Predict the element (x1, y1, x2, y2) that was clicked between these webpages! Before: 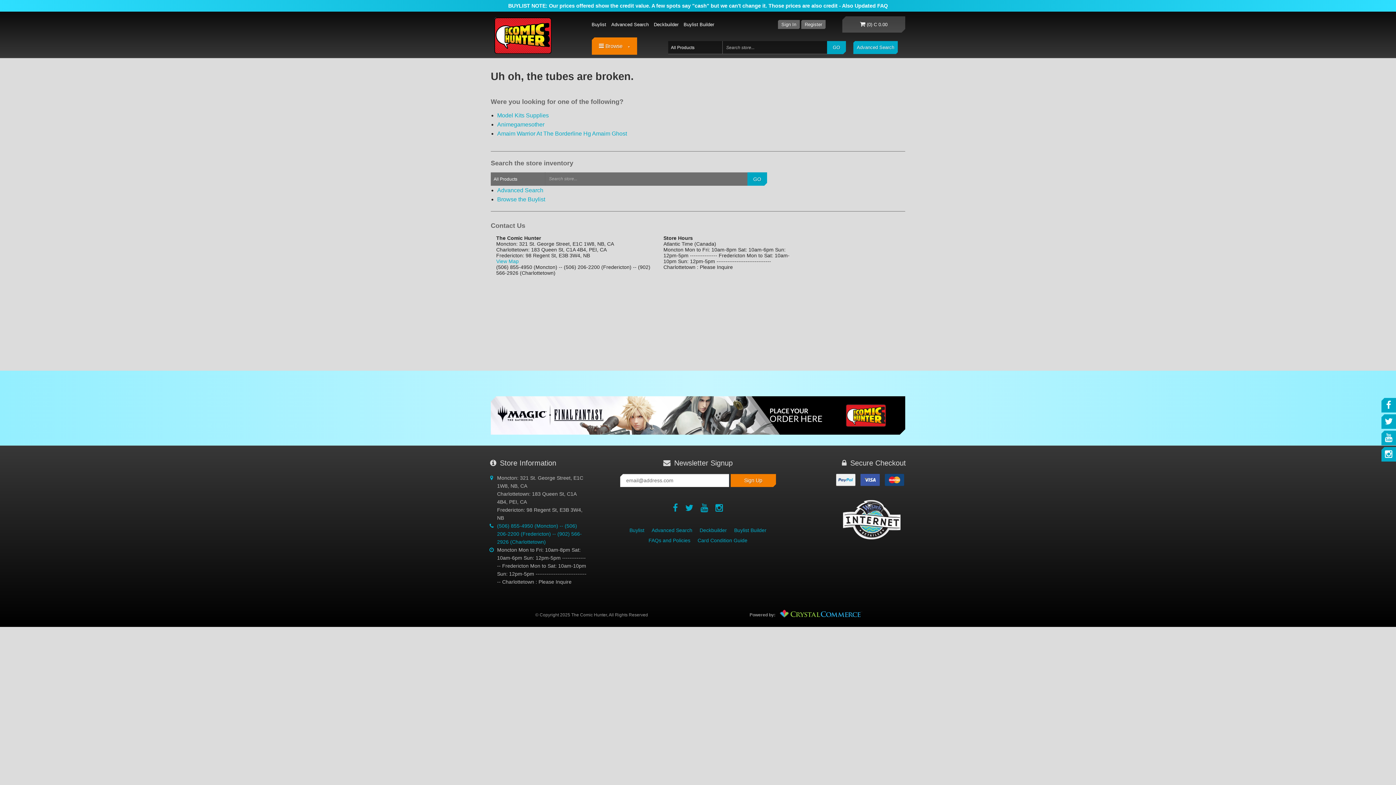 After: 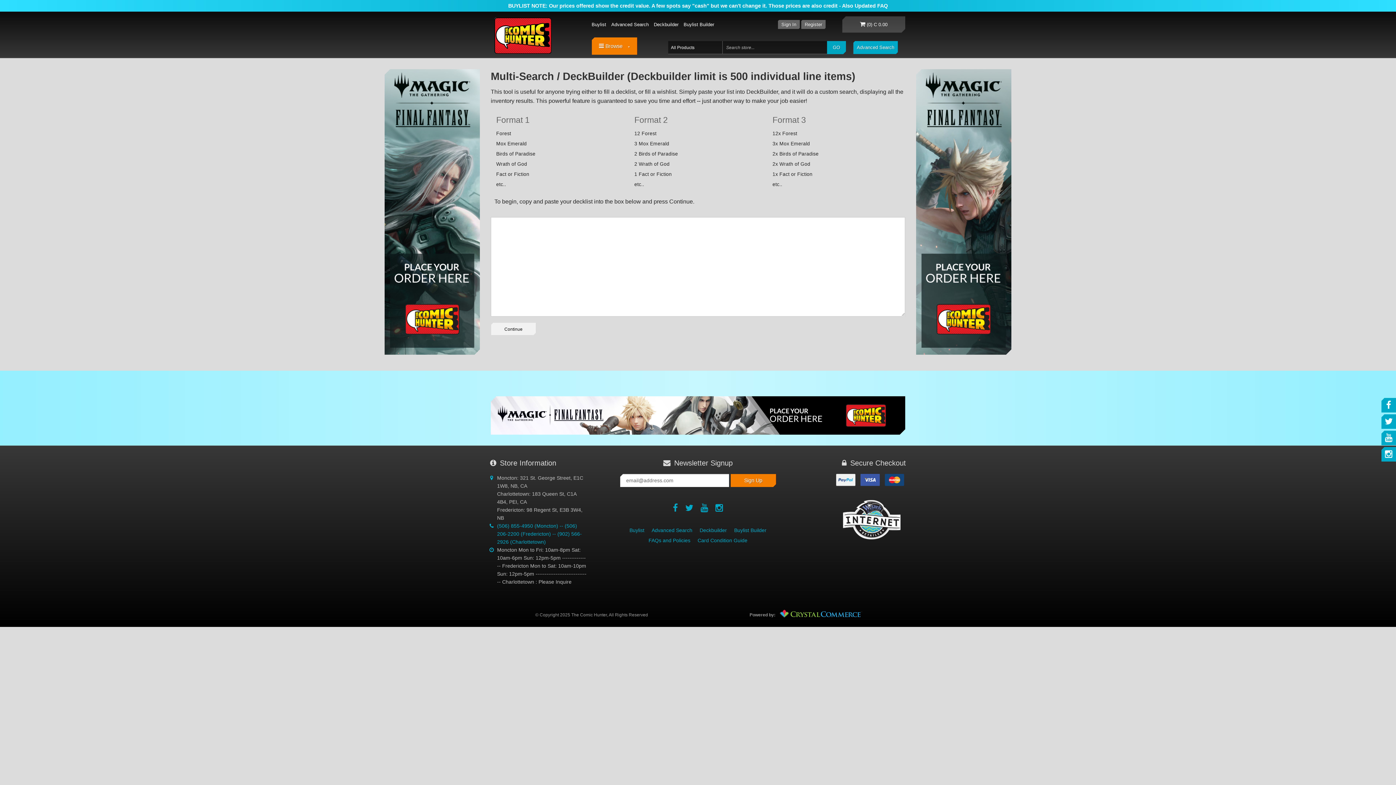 Action: bbox: (699, 527, 727, 533) label: Deckbuilder